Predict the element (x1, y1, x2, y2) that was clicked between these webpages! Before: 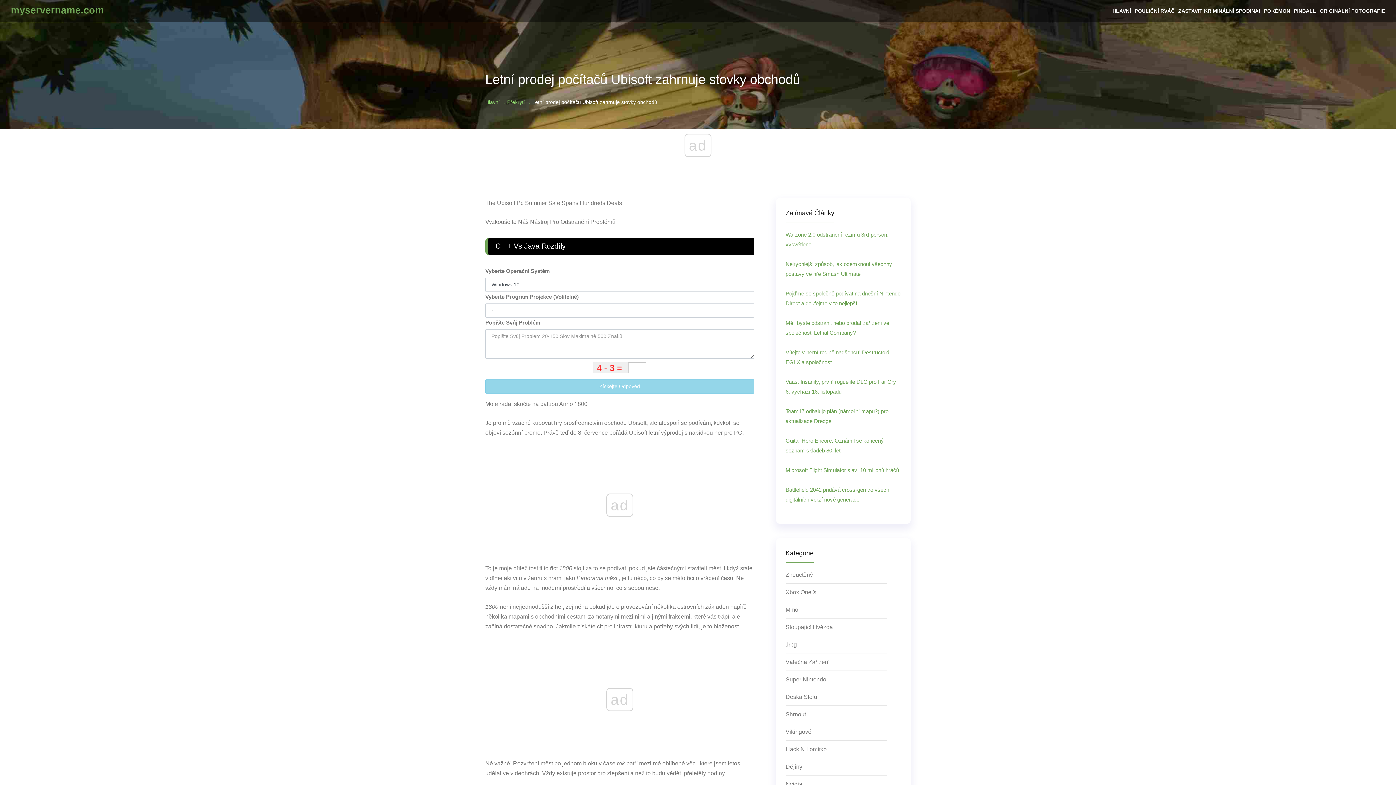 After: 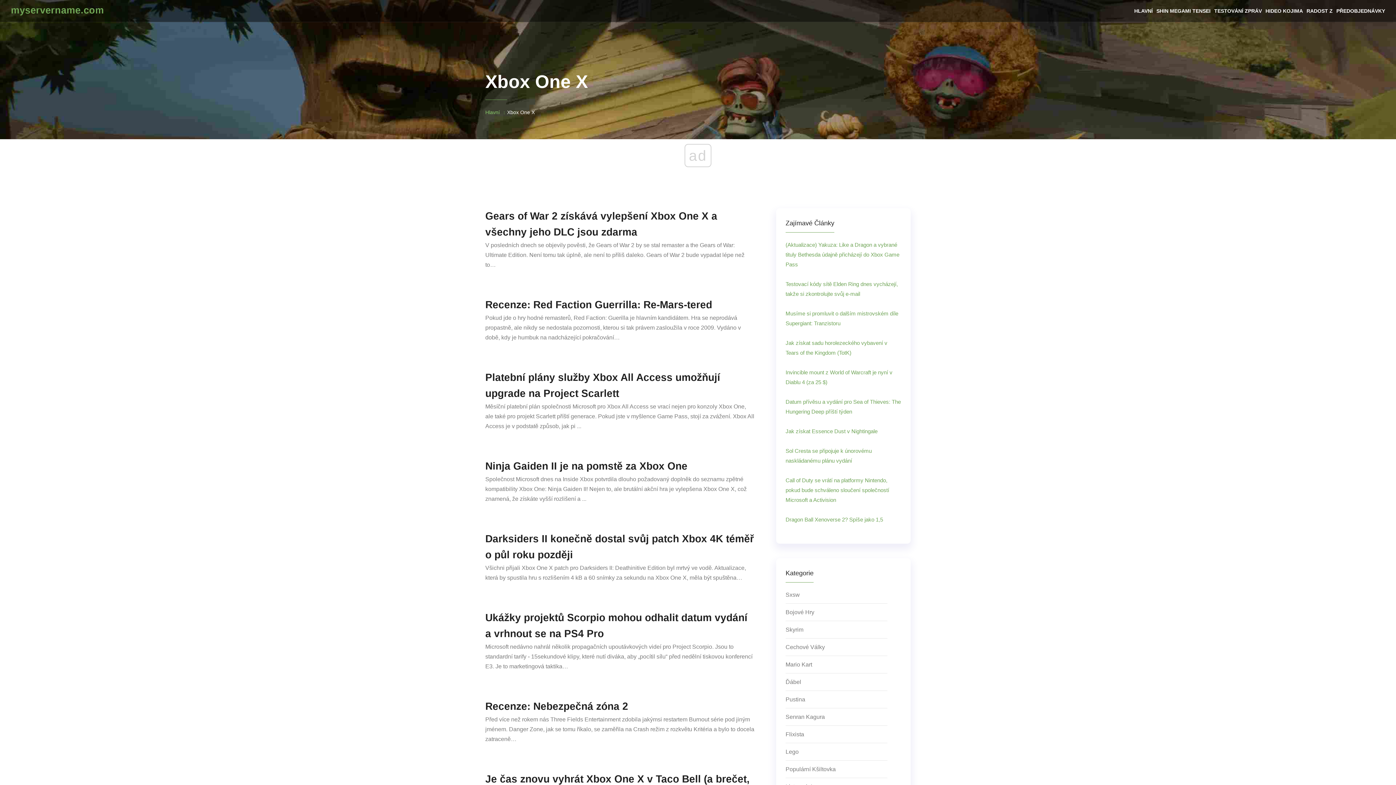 Action: bbox: (785, 587, 887, 601) label: Xbox One X